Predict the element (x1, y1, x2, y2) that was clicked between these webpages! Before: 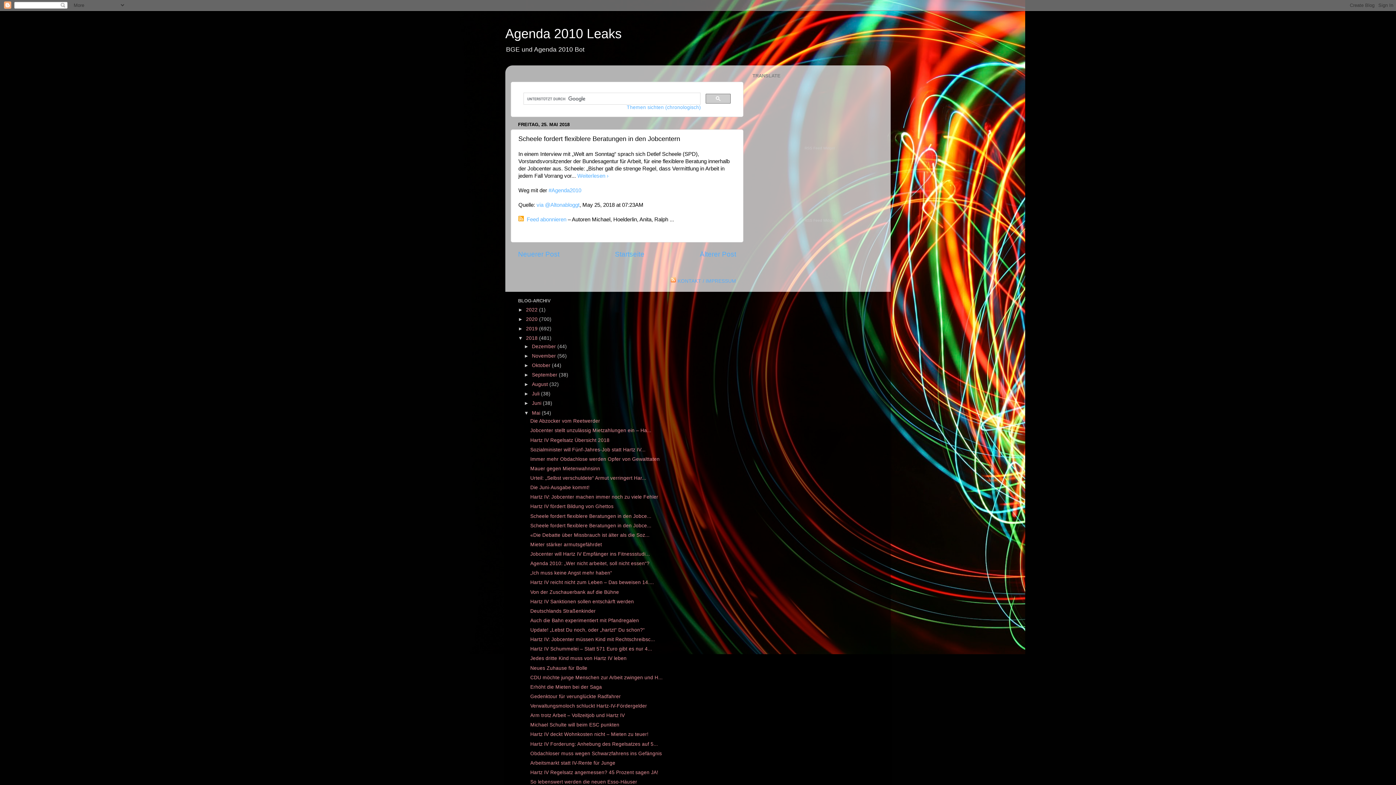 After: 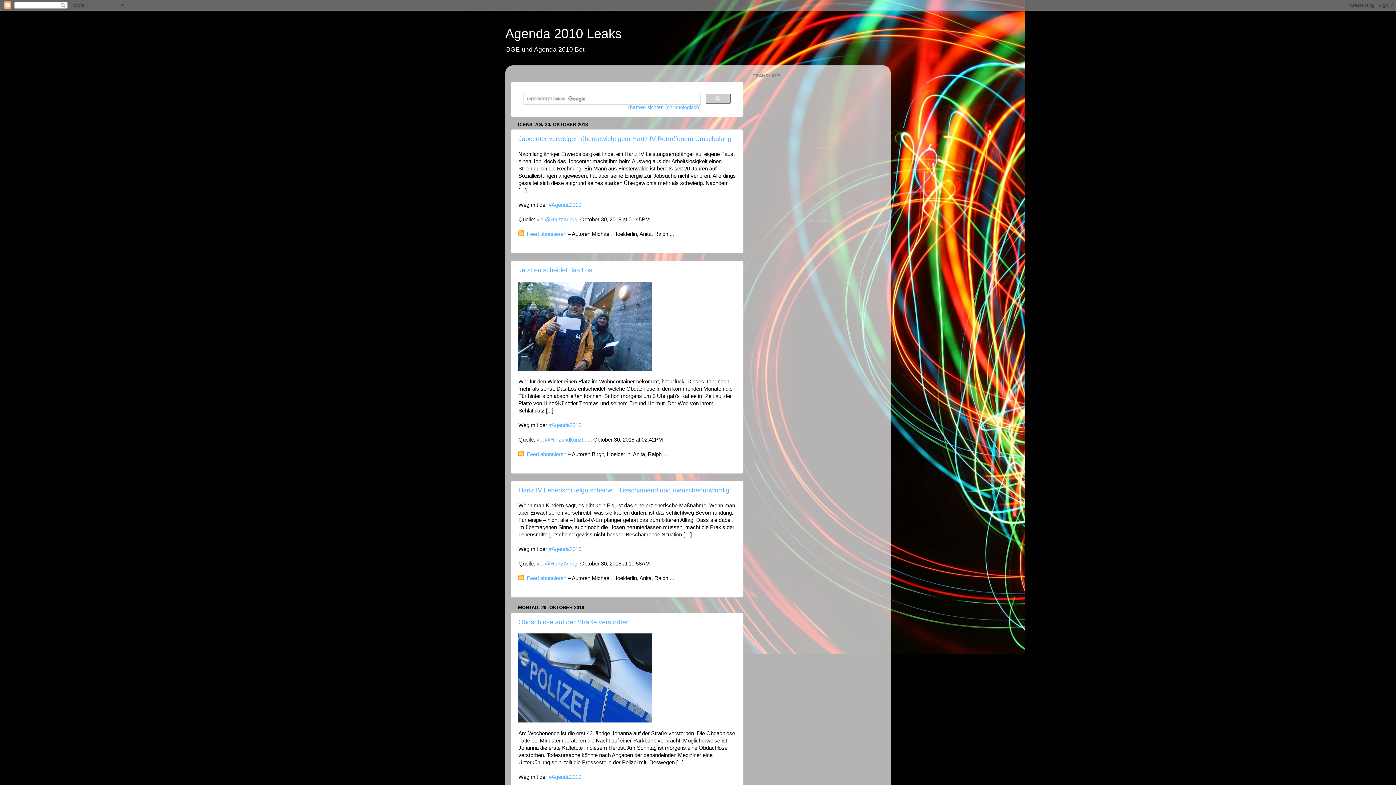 Action: label: Oktober  bbox: (532, 362, 552, 368)